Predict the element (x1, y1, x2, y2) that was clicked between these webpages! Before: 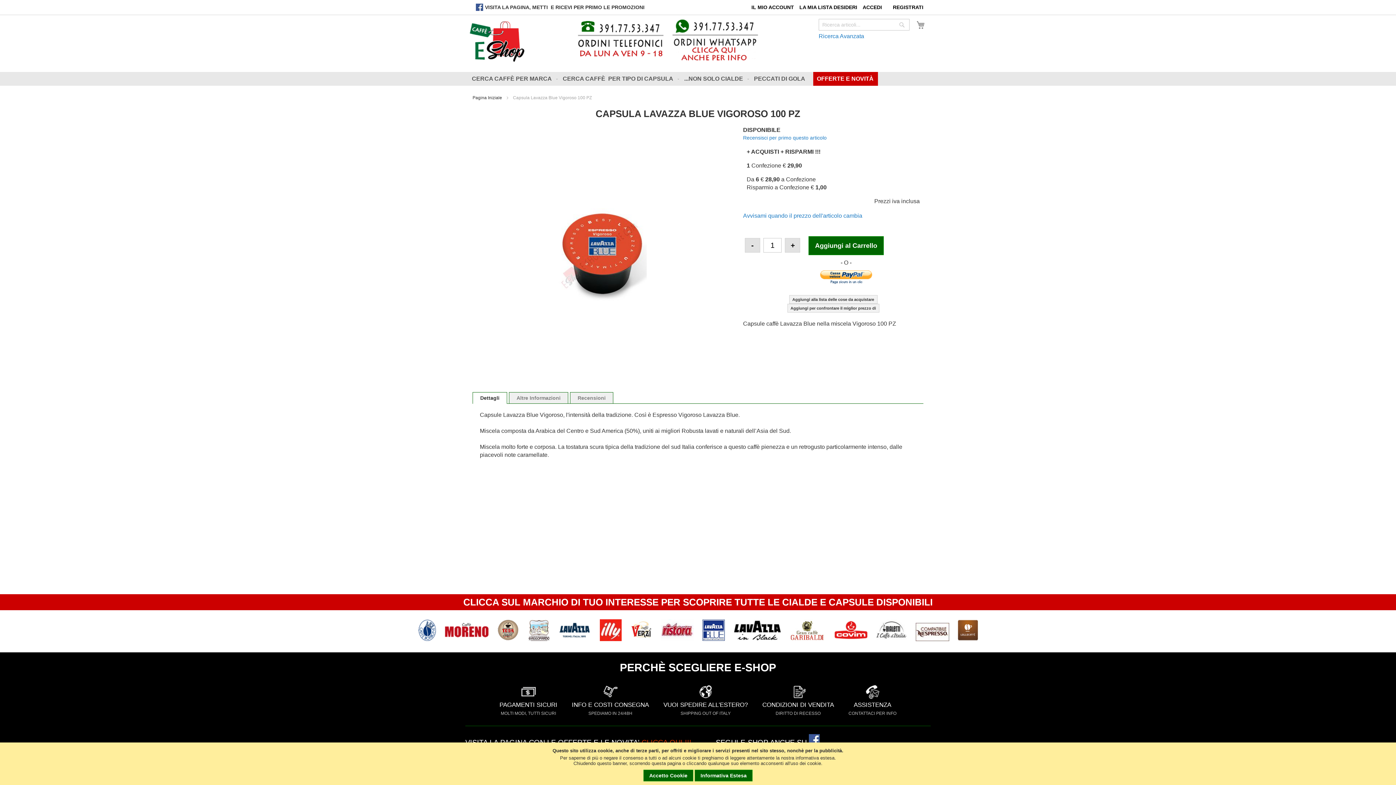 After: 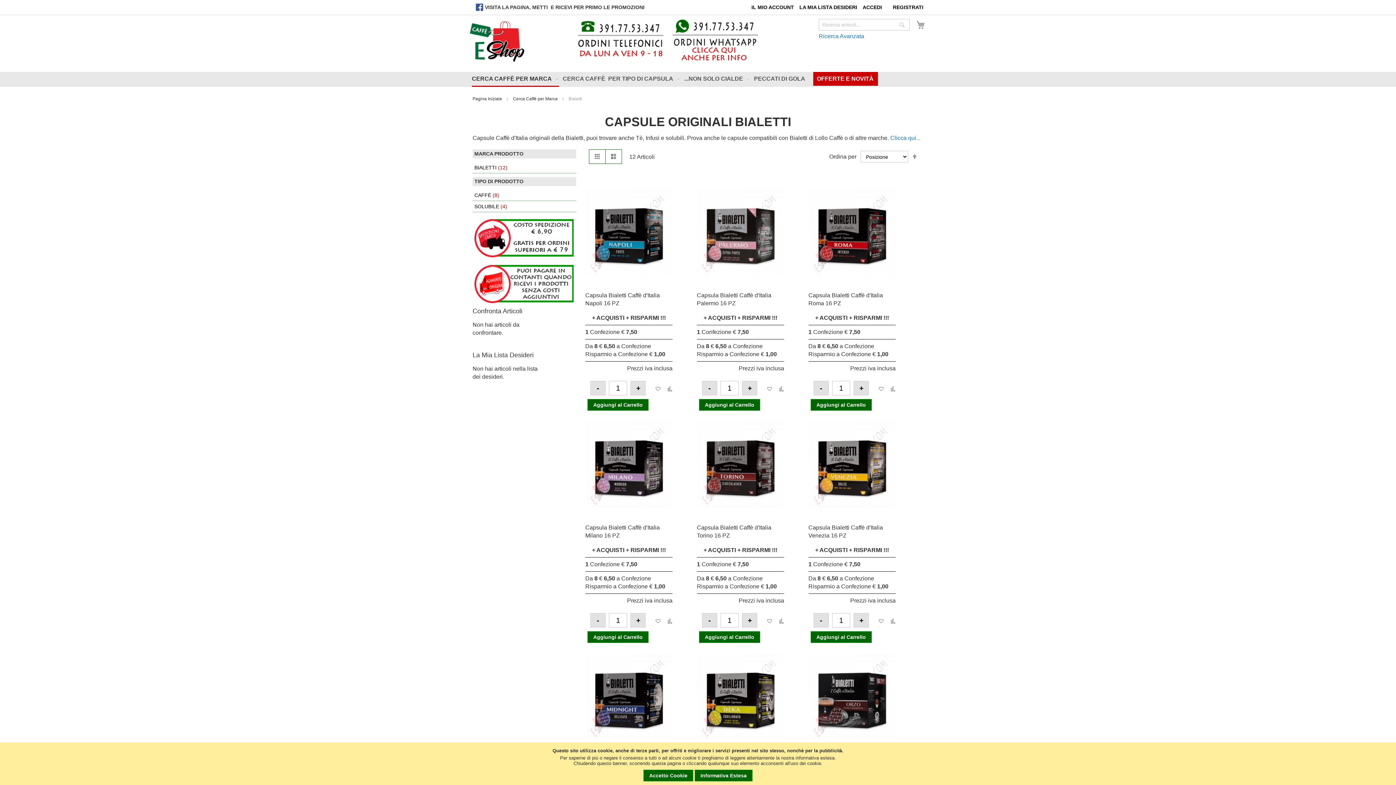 Action: bbox: (876, 636, 907, 642)